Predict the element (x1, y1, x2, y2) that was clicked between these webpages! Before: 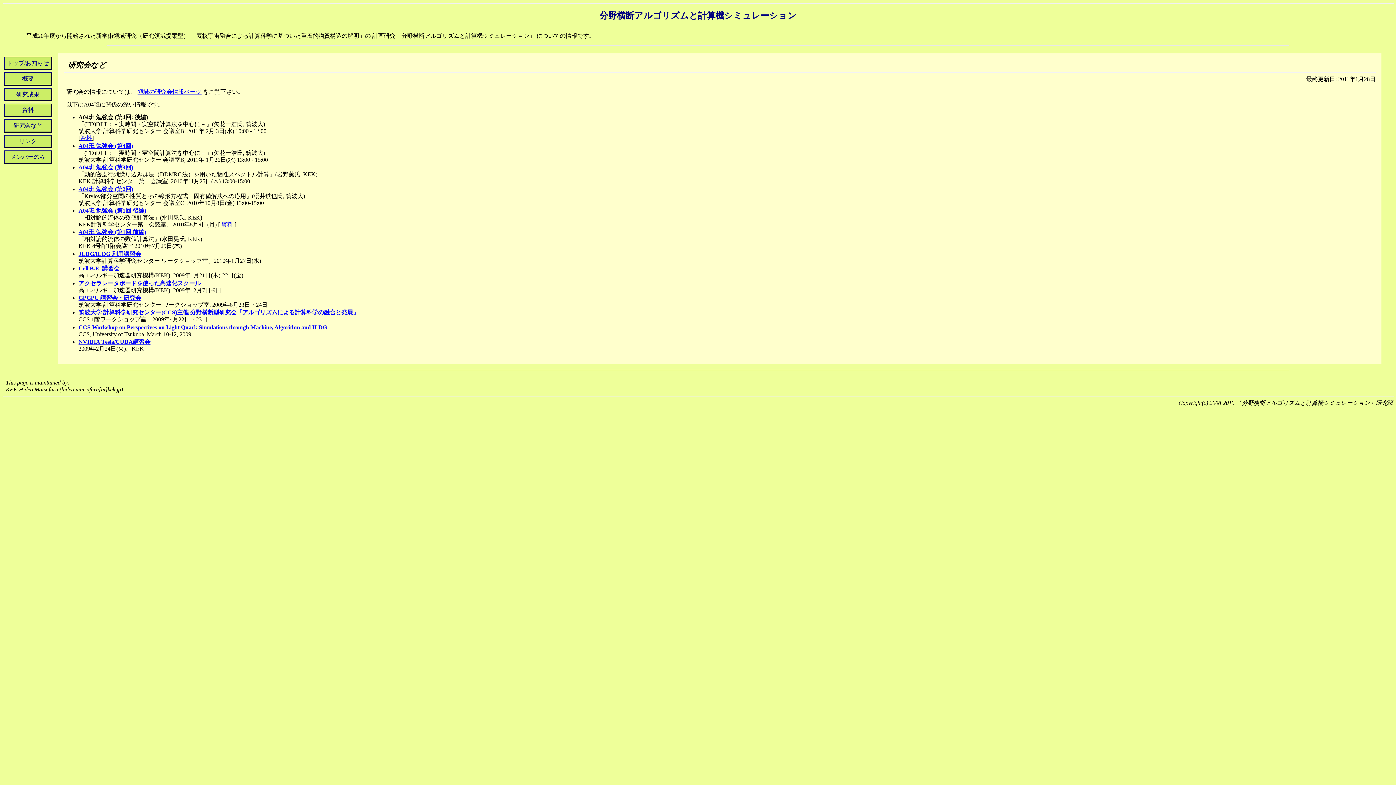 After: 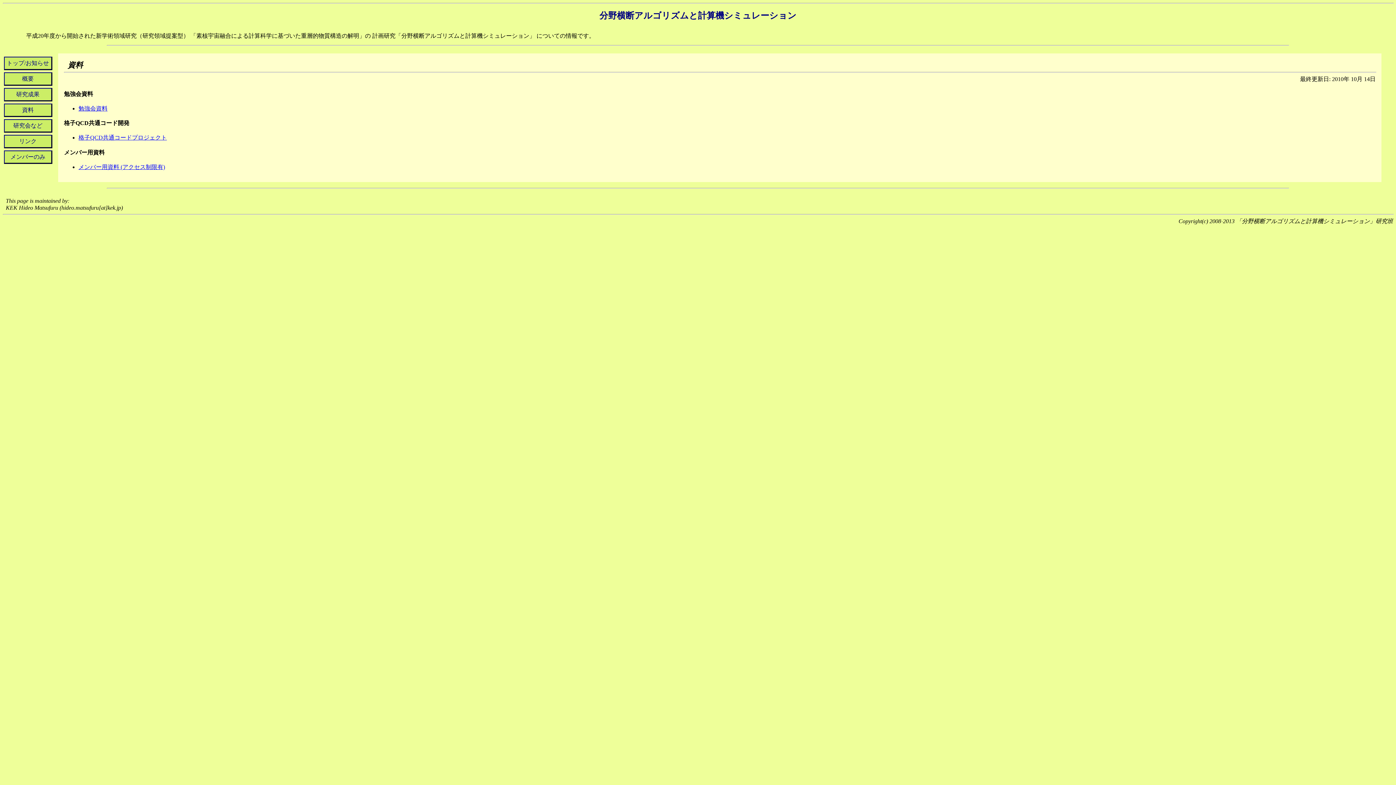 Action: label: 資料 bbox: (4, 106, 51, 113)